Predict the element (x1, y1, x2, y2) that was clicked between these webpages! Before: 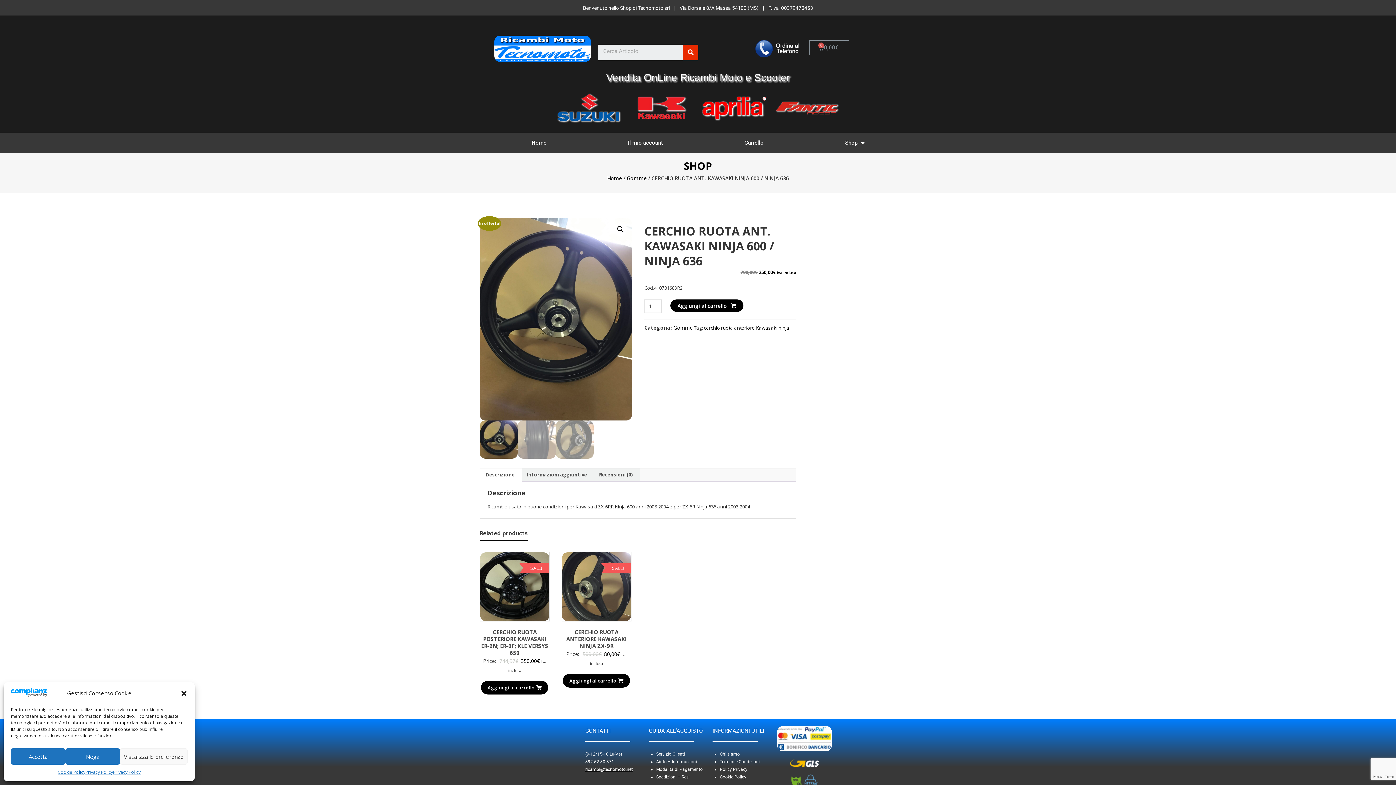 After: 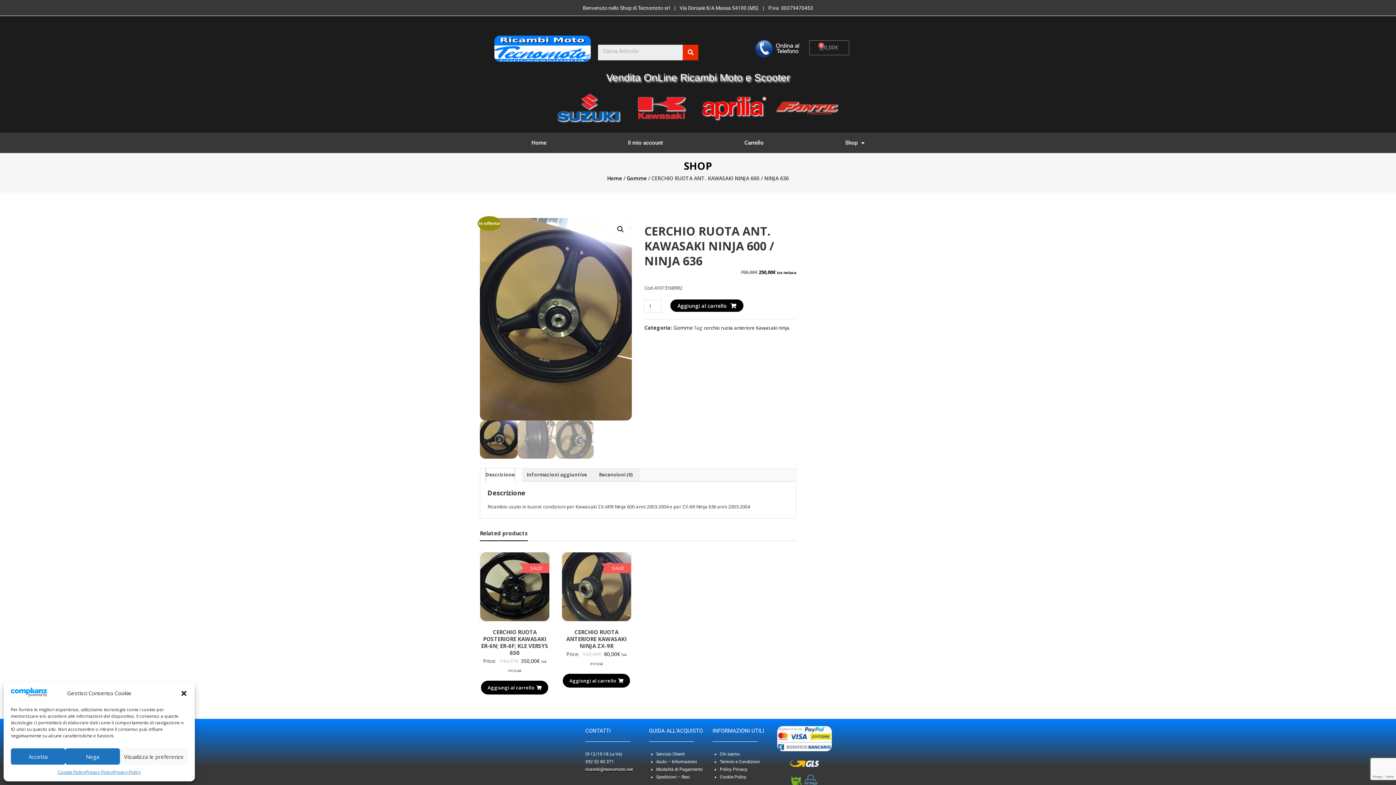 Action: bbox: (485, 468, 514, 481) label: Descrizione